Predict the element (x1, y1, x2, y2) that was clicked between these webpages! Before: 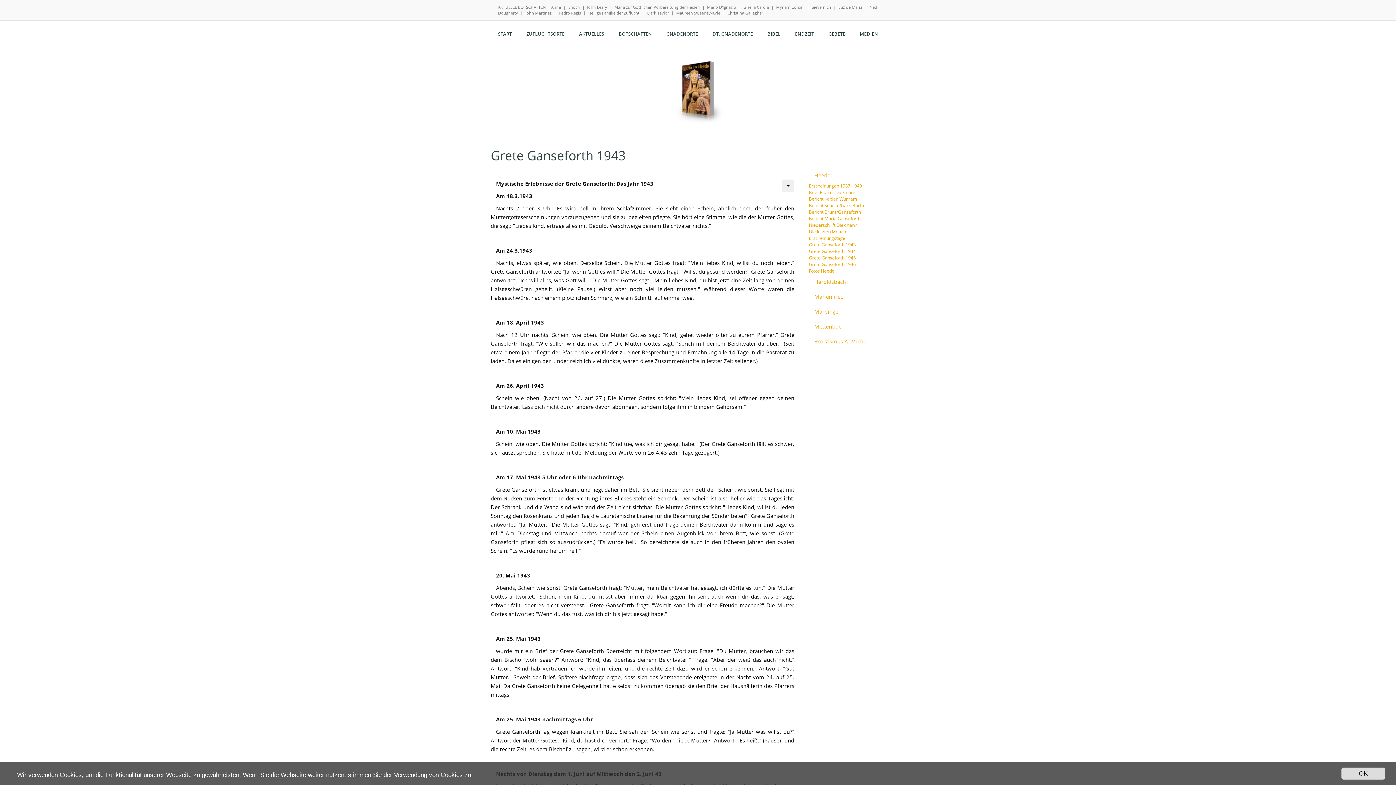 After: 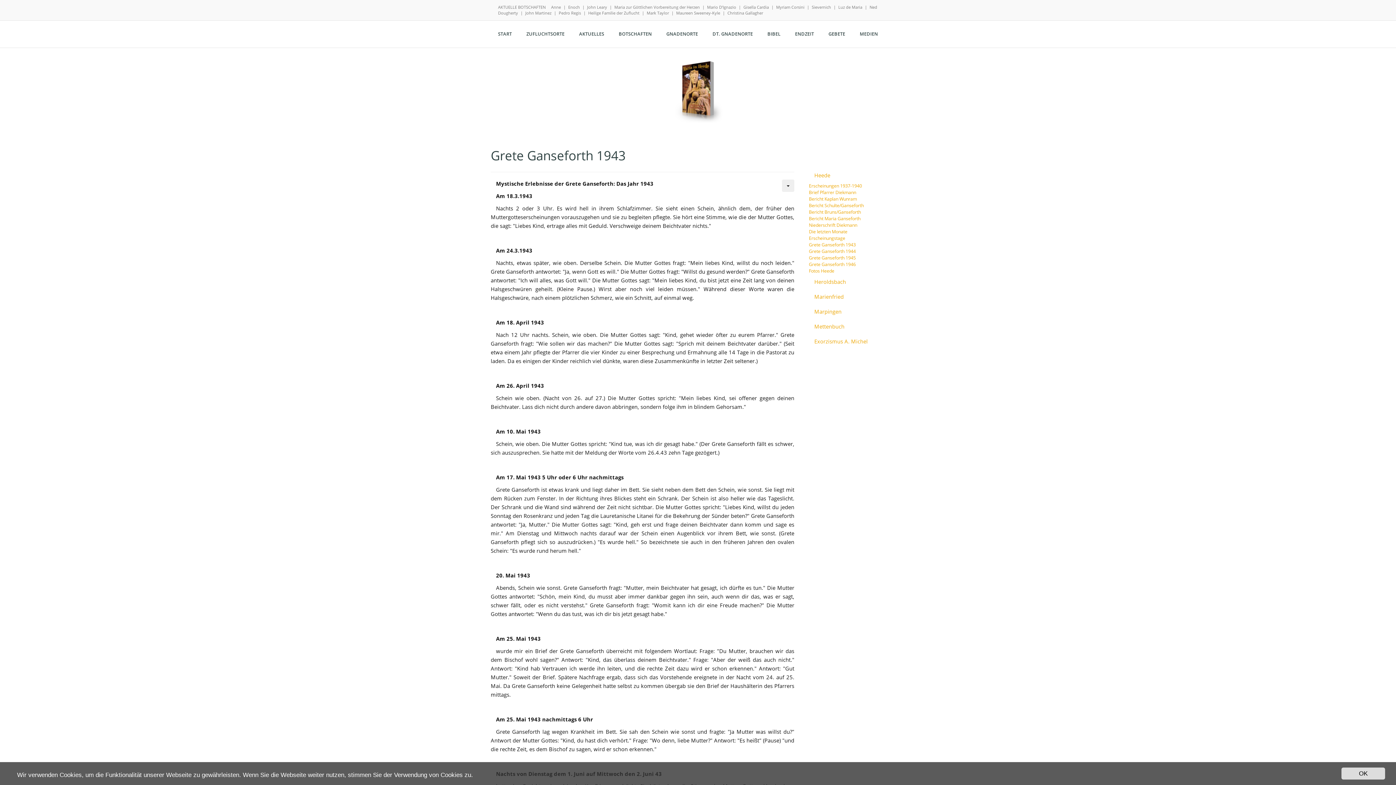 Action: label: Grete Ganseforth 1943 bbox: (809, 241, 856, 248)